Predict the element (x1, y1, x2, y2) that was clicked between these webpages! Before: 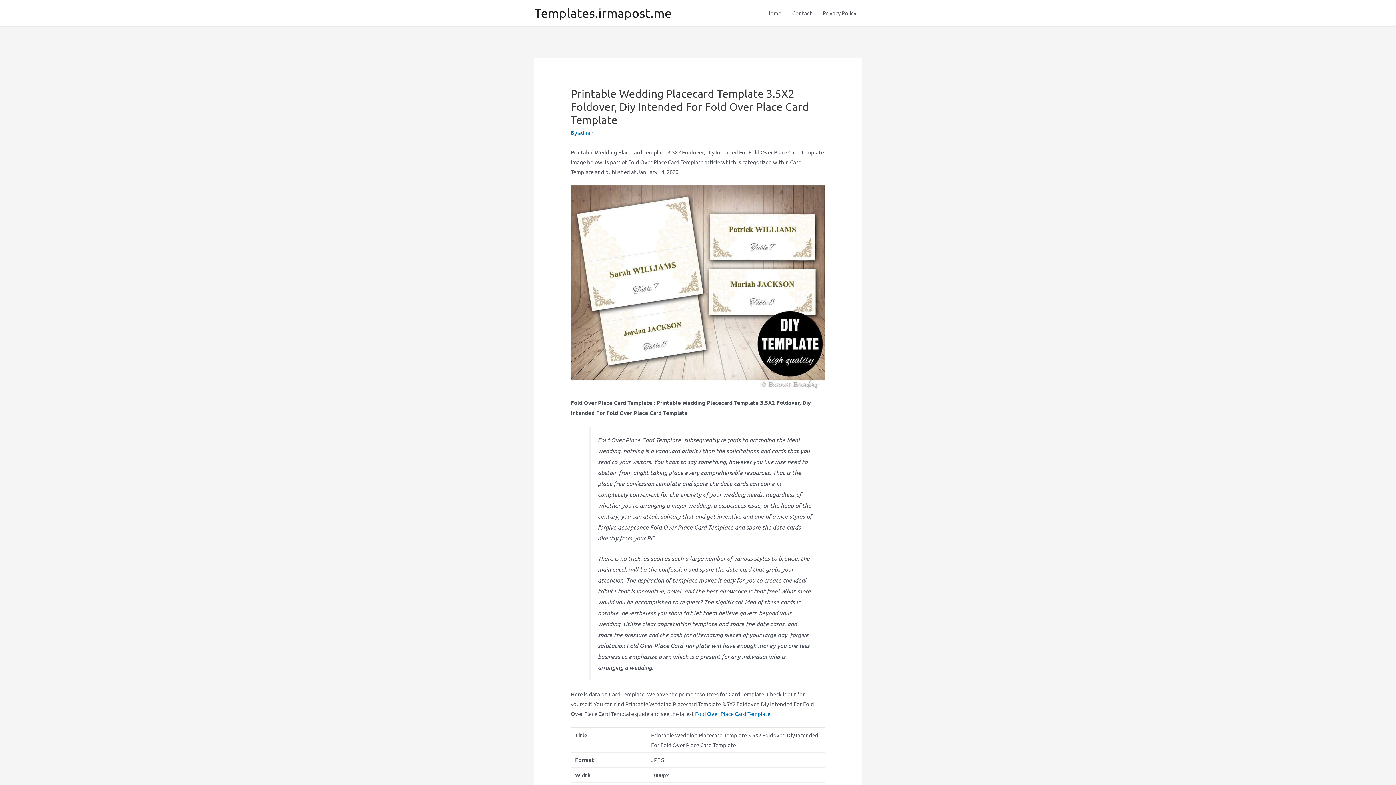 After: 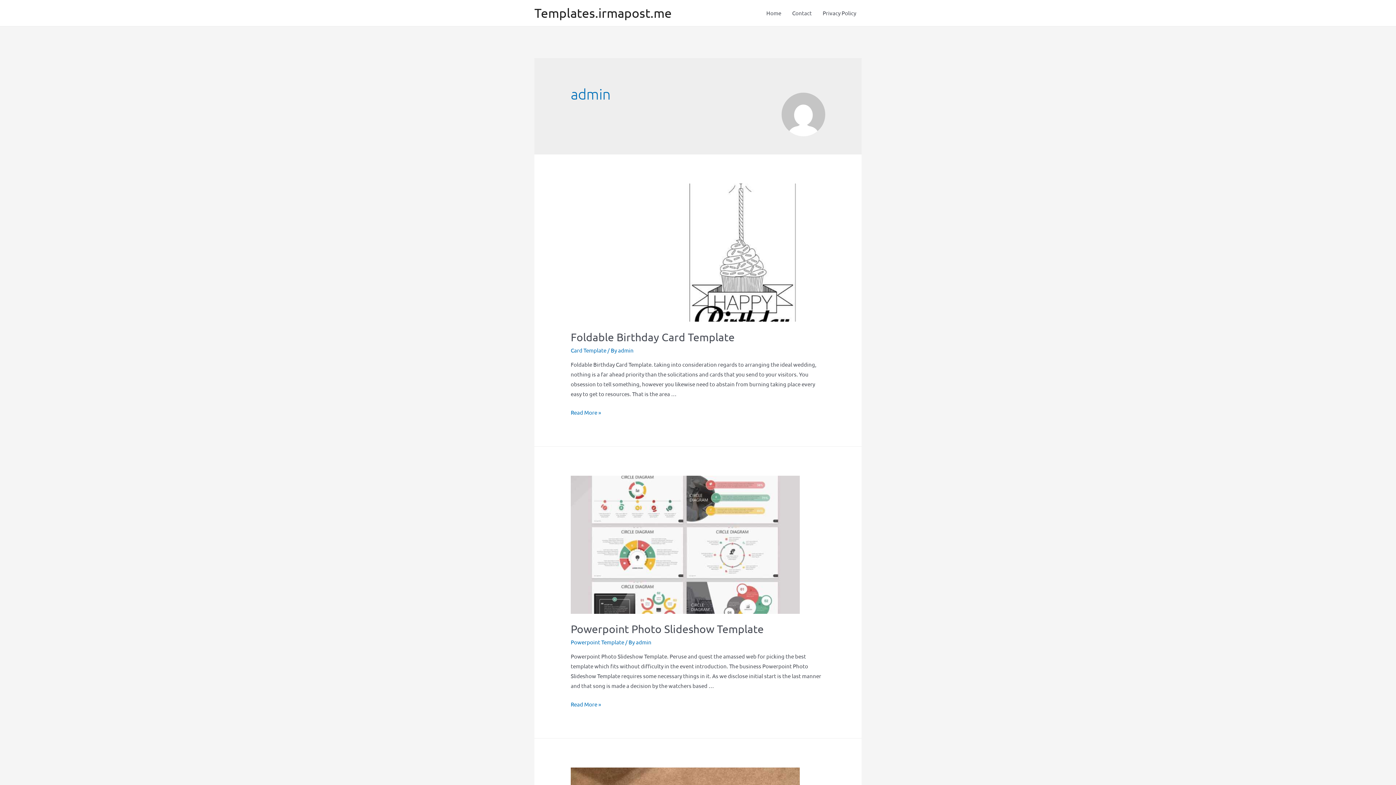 Action: label: admin bbox: (578, 129, 593, 136)